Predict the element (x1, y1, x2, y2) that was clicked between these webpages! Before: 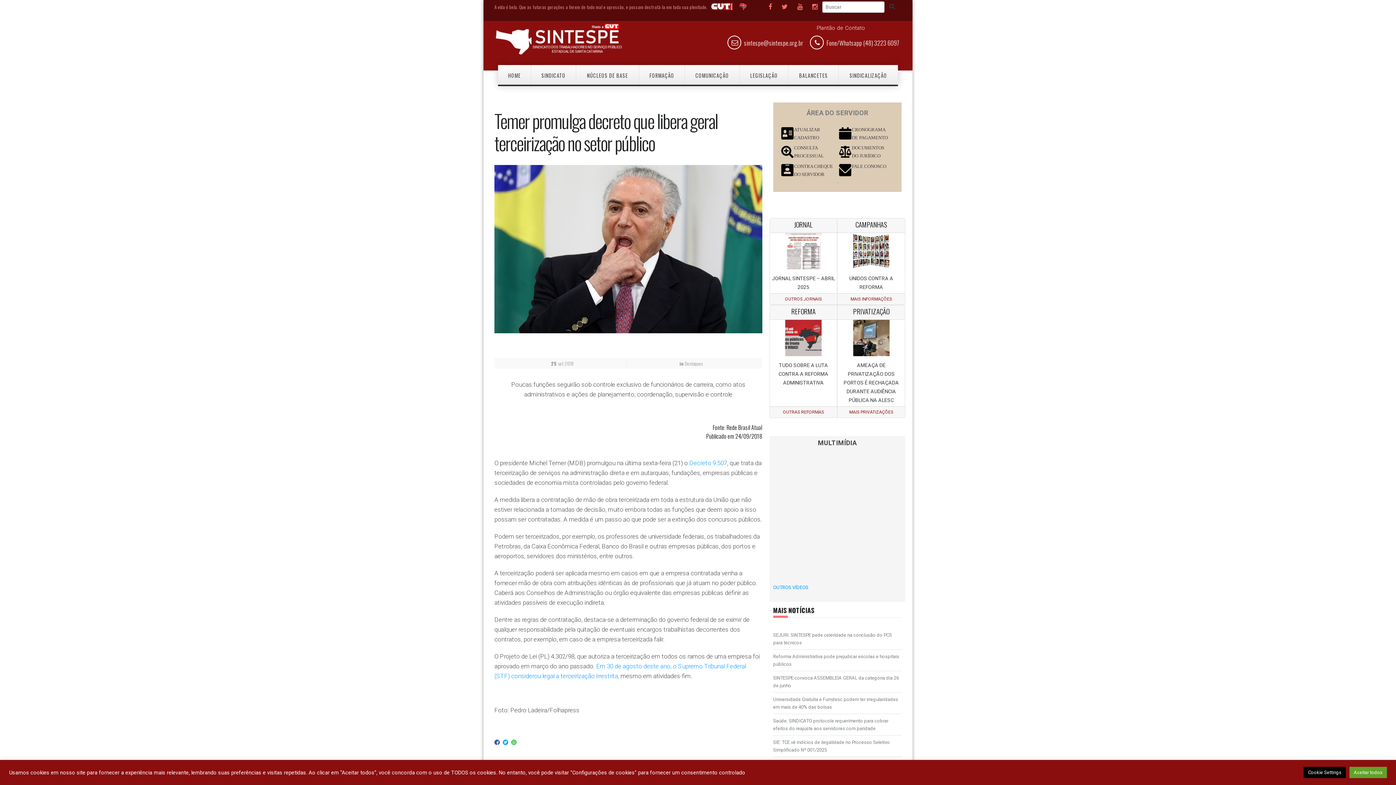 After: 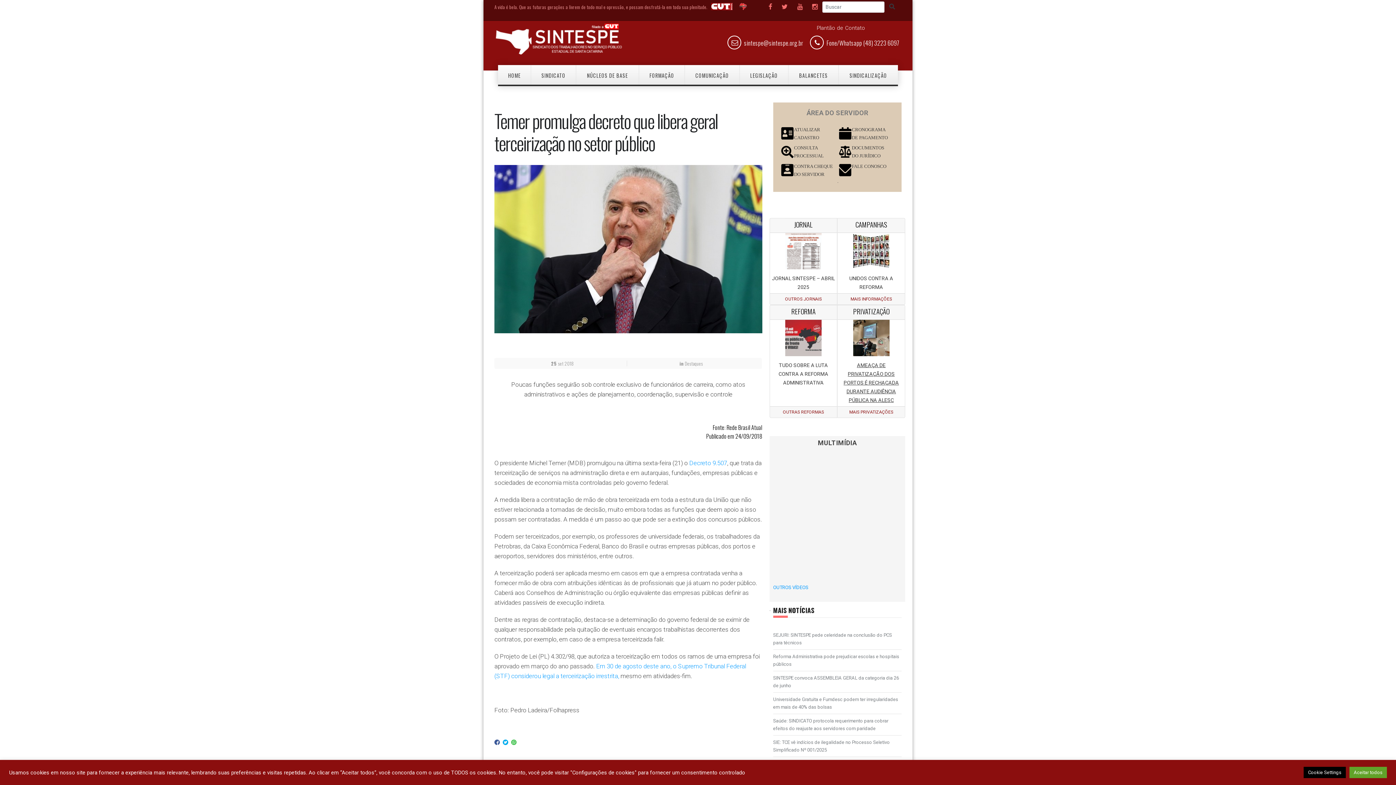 Action: bbox: (843, 362, 899, 403) label: AMEAÇA DE PRIVATIZAÇÃO DOS PORTOS É RECHAÇADA DURANTE AUDIÊNCIA PÚBLICA NA ALESC